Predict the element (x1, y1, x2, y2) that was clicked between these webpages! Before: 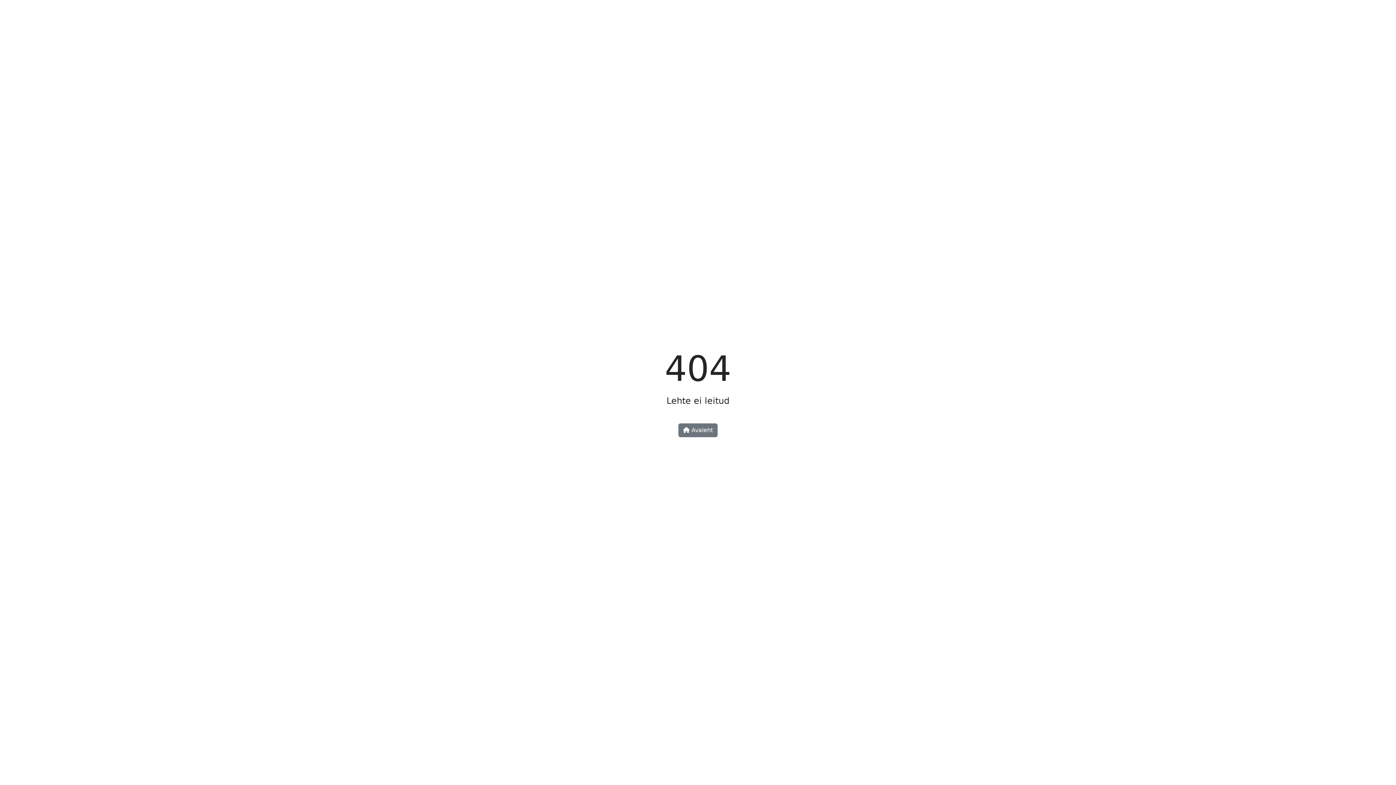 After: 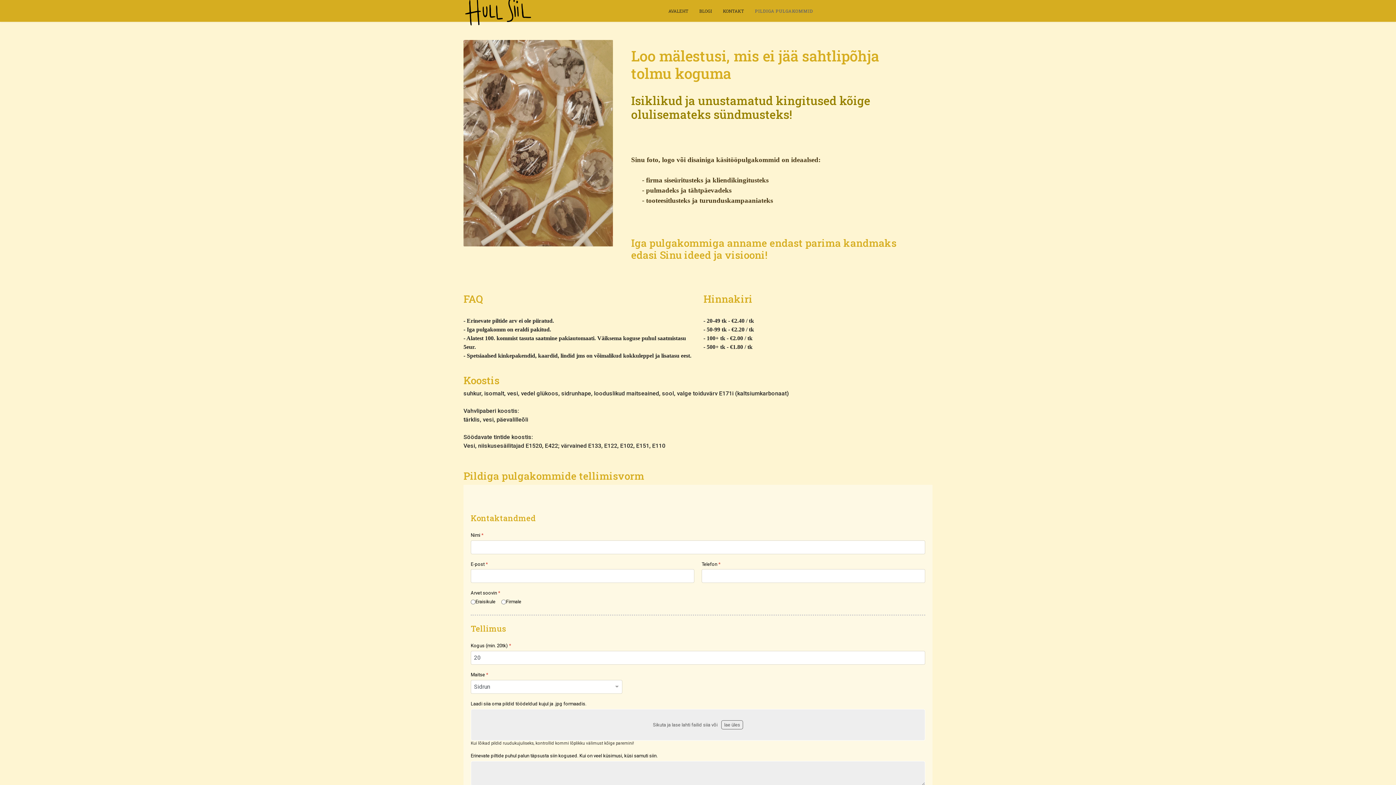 Action: label:  Avaleht bbox: (678, 423, 717, 437)